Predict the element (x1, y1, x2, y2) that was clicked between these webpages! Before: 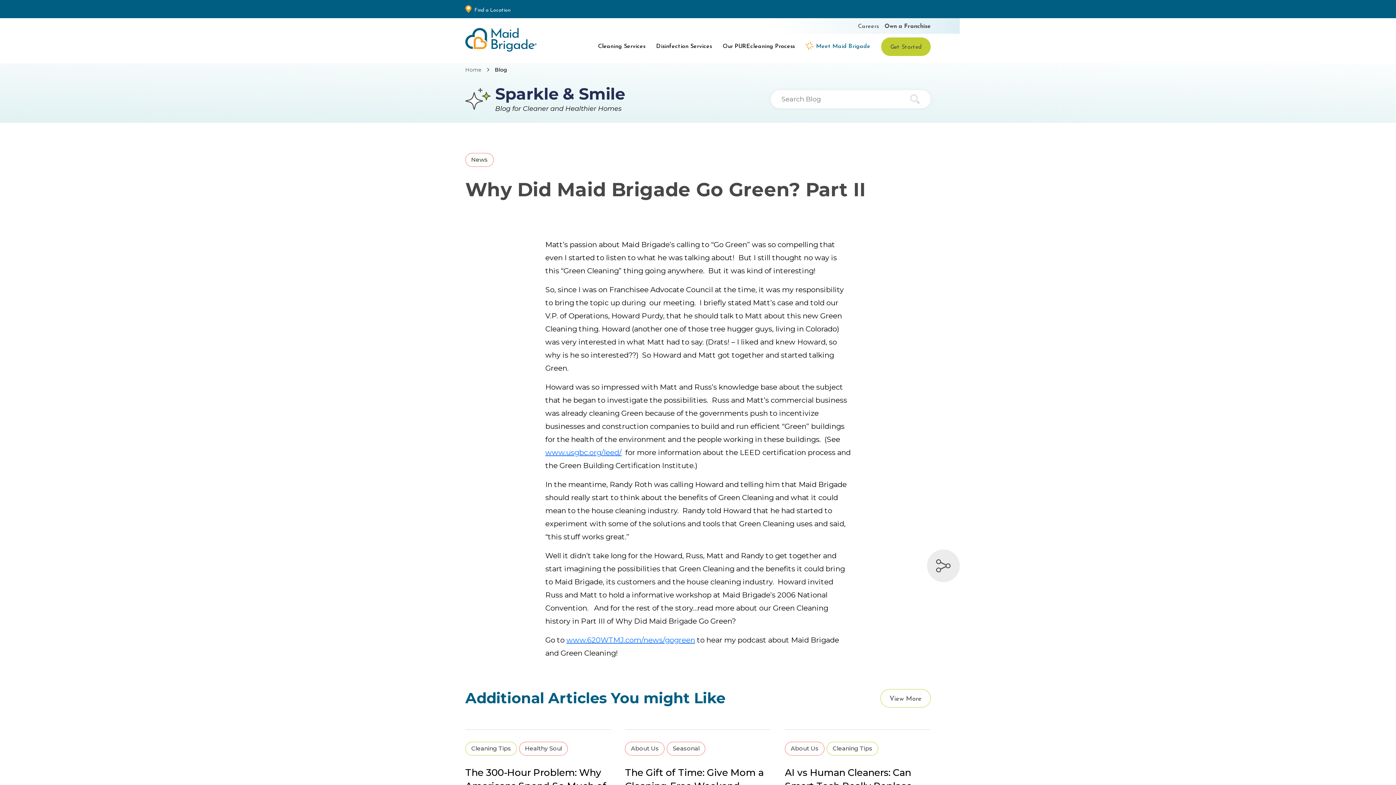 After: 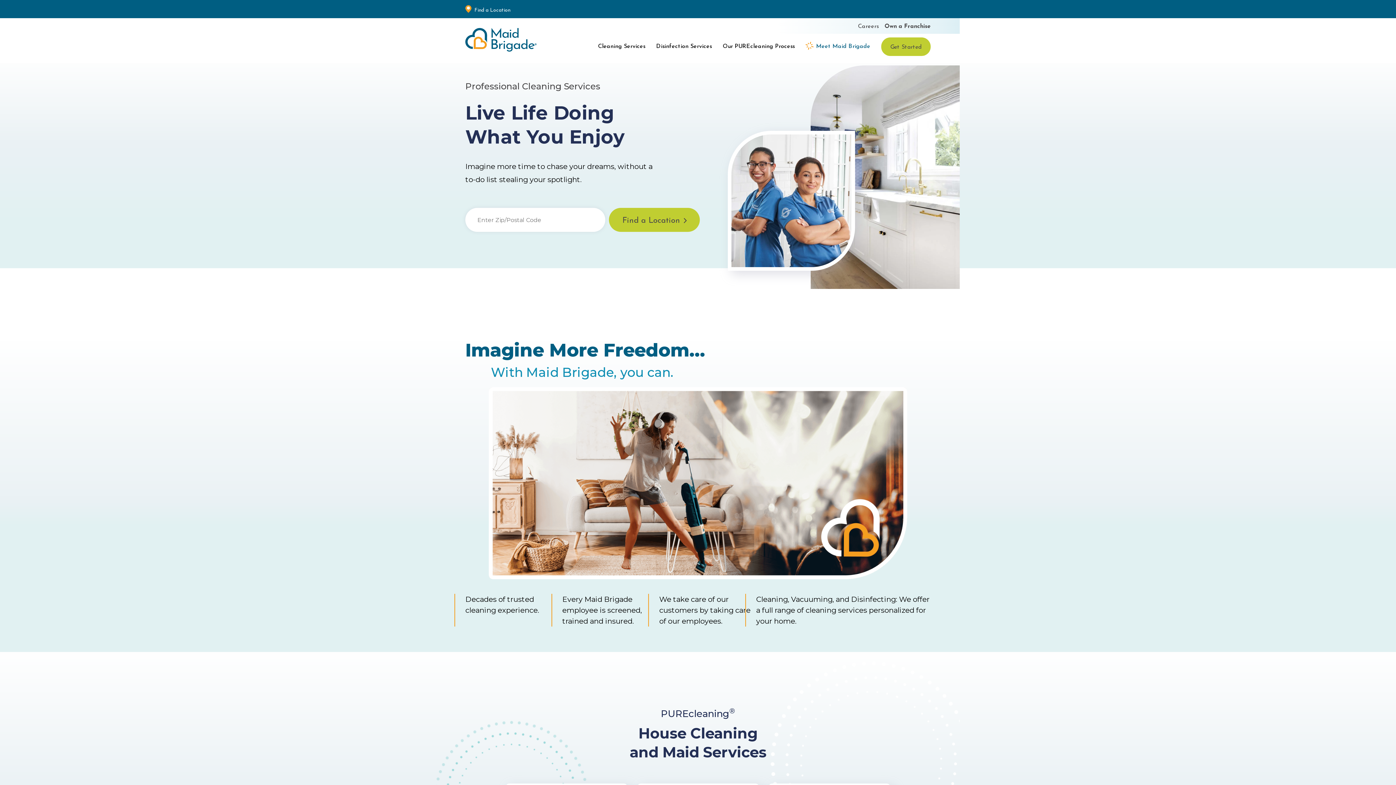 Action: bbox: (465, 66, 481, 73) label: Home